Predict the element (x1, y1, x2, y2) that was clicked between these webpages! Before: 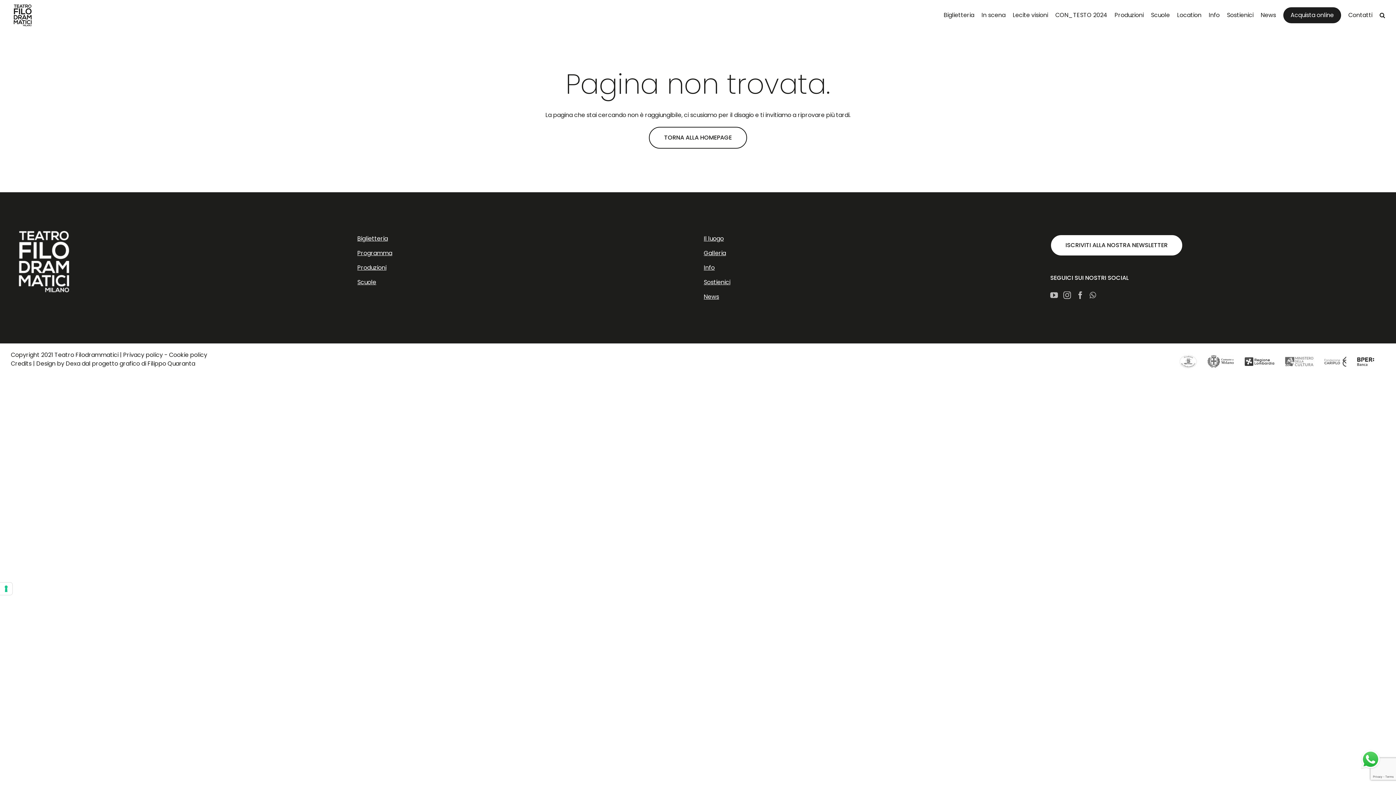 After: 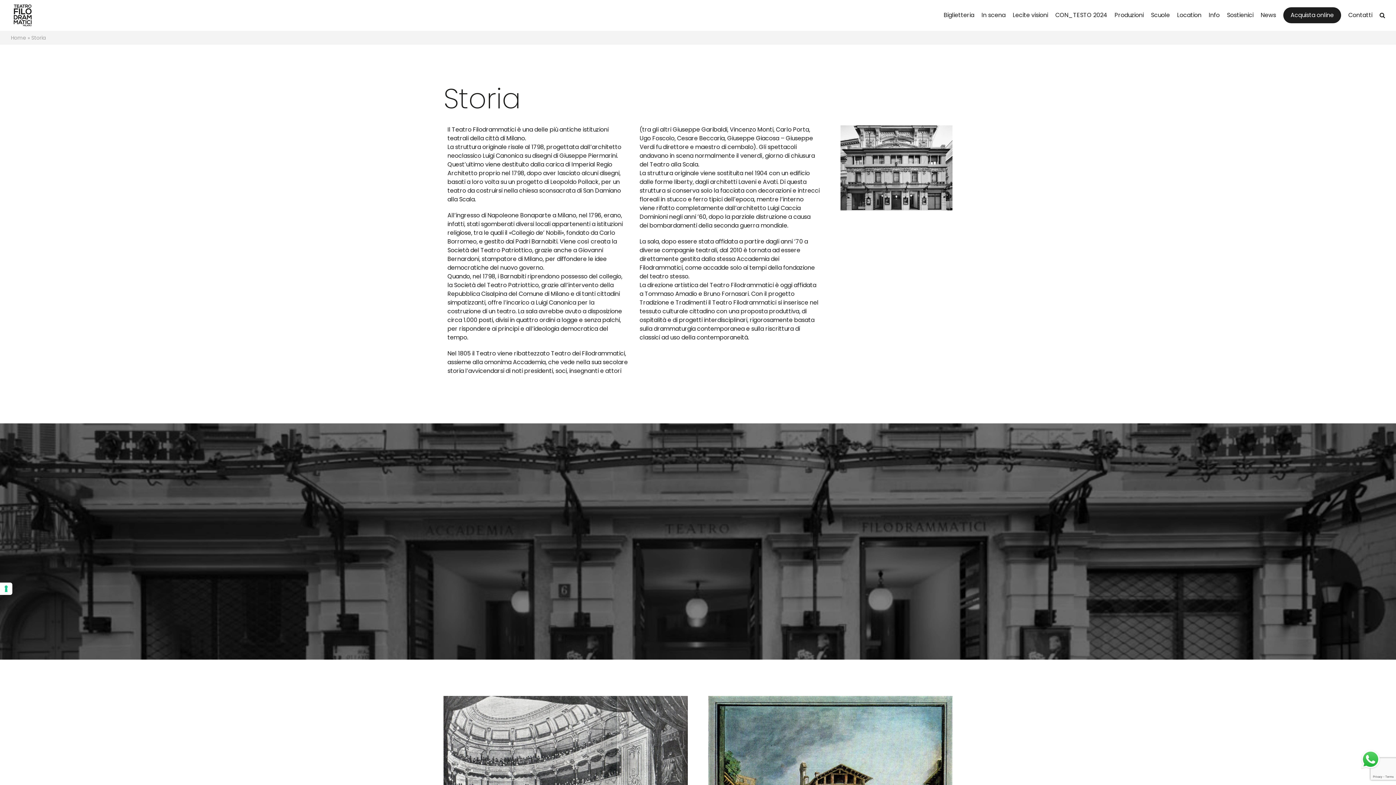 Action: bbox: (704, 234, 724, 242) label: Il luogo